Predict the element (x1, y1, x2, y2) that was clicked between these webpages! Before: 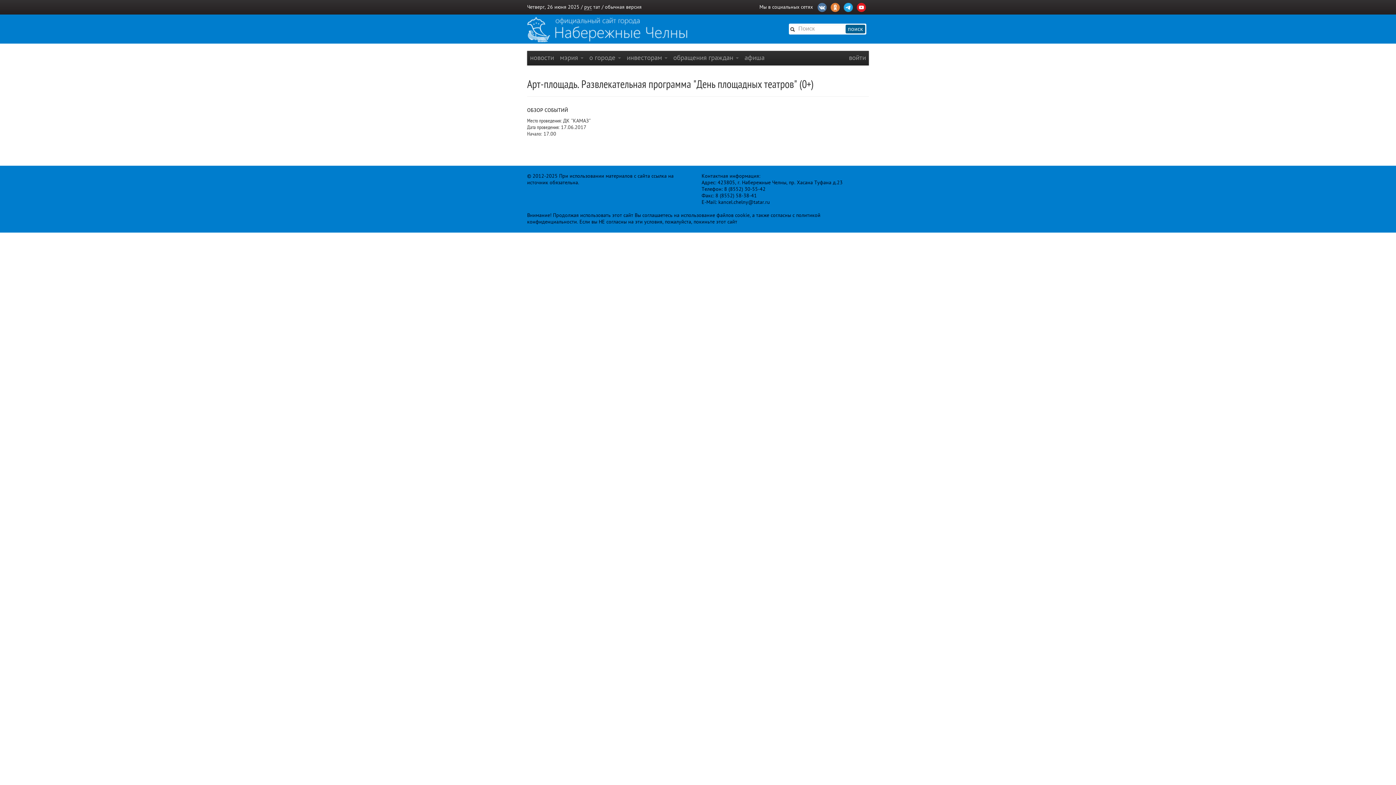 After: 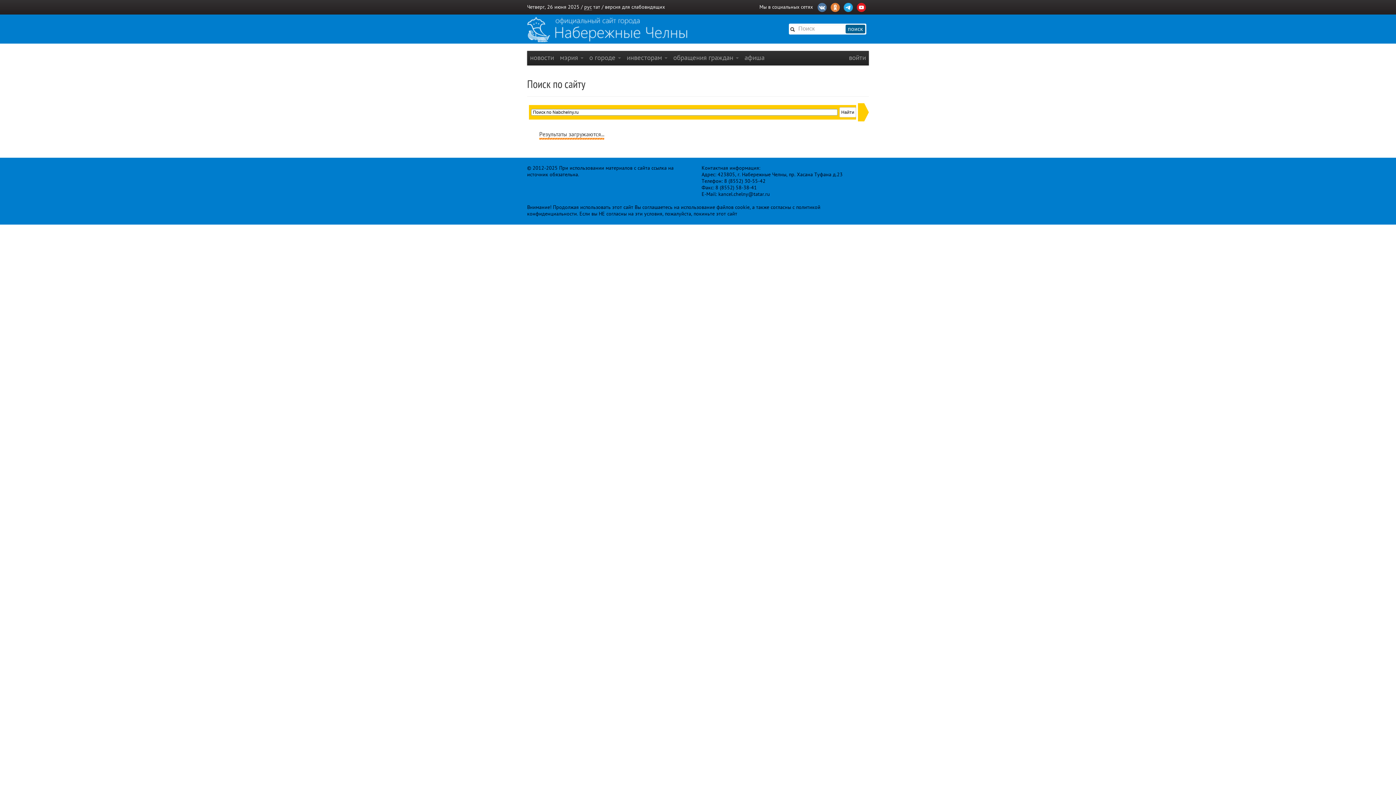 Action: label: поиск bbox: (845, 24, 865, 33)